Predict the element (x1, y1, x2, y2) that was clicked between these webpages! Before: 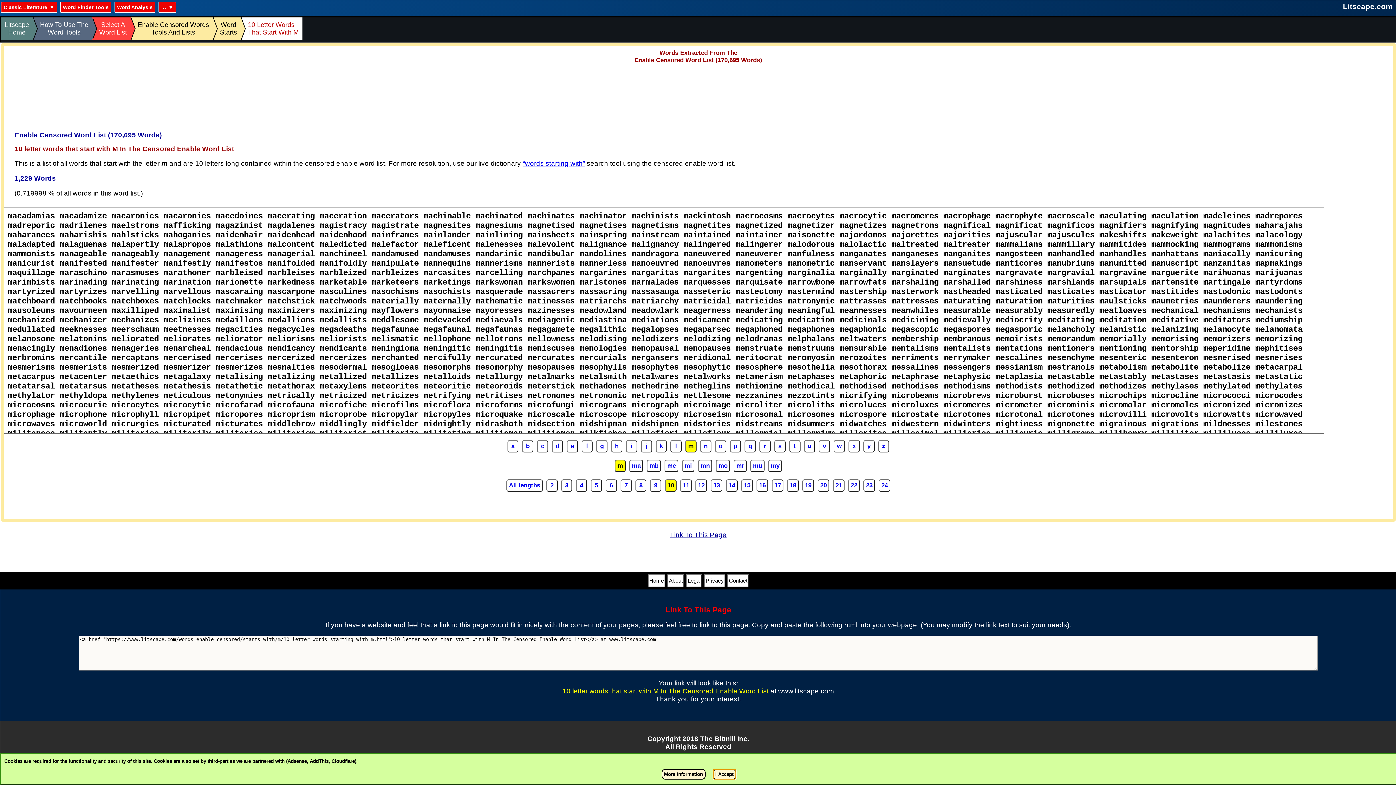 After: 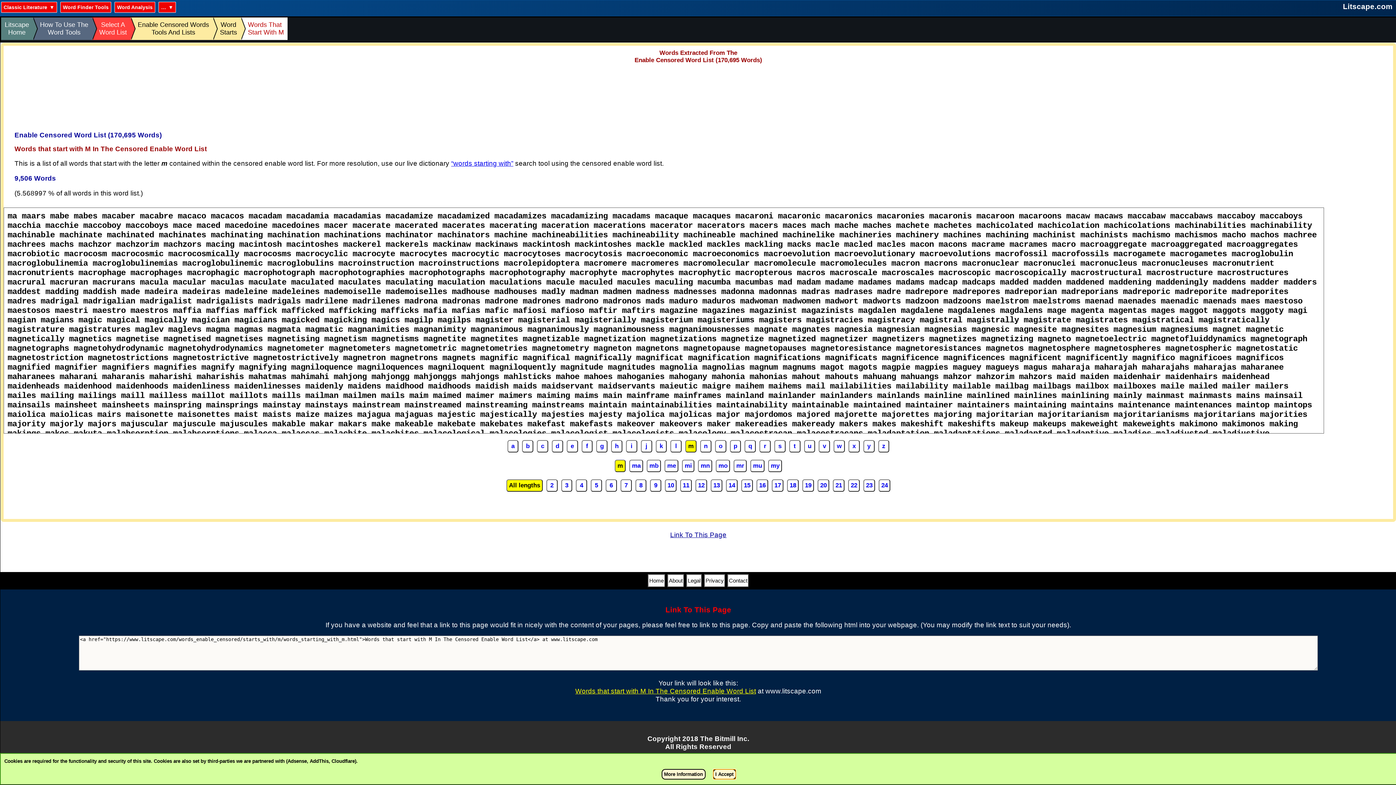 Action: label: m bbox: (685, 440, 696, 452)